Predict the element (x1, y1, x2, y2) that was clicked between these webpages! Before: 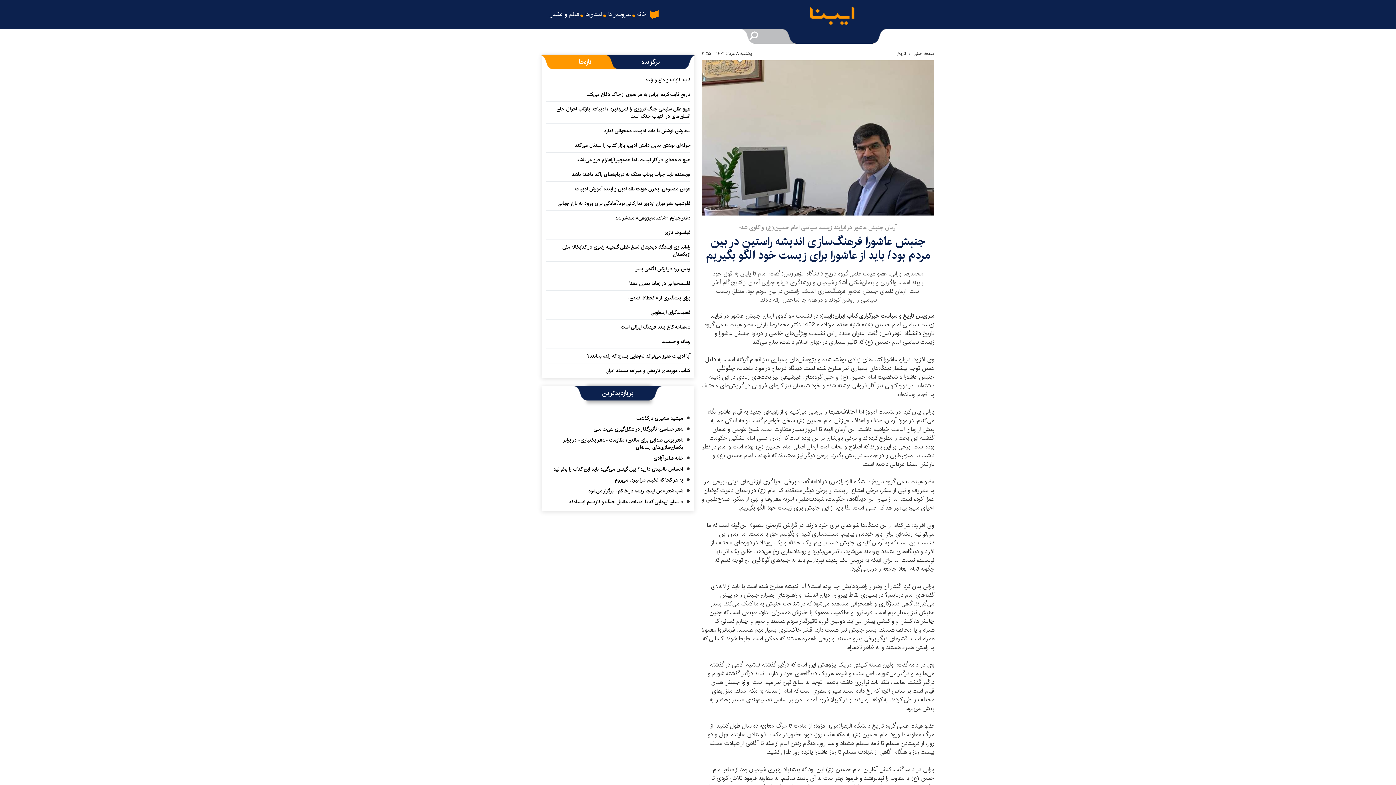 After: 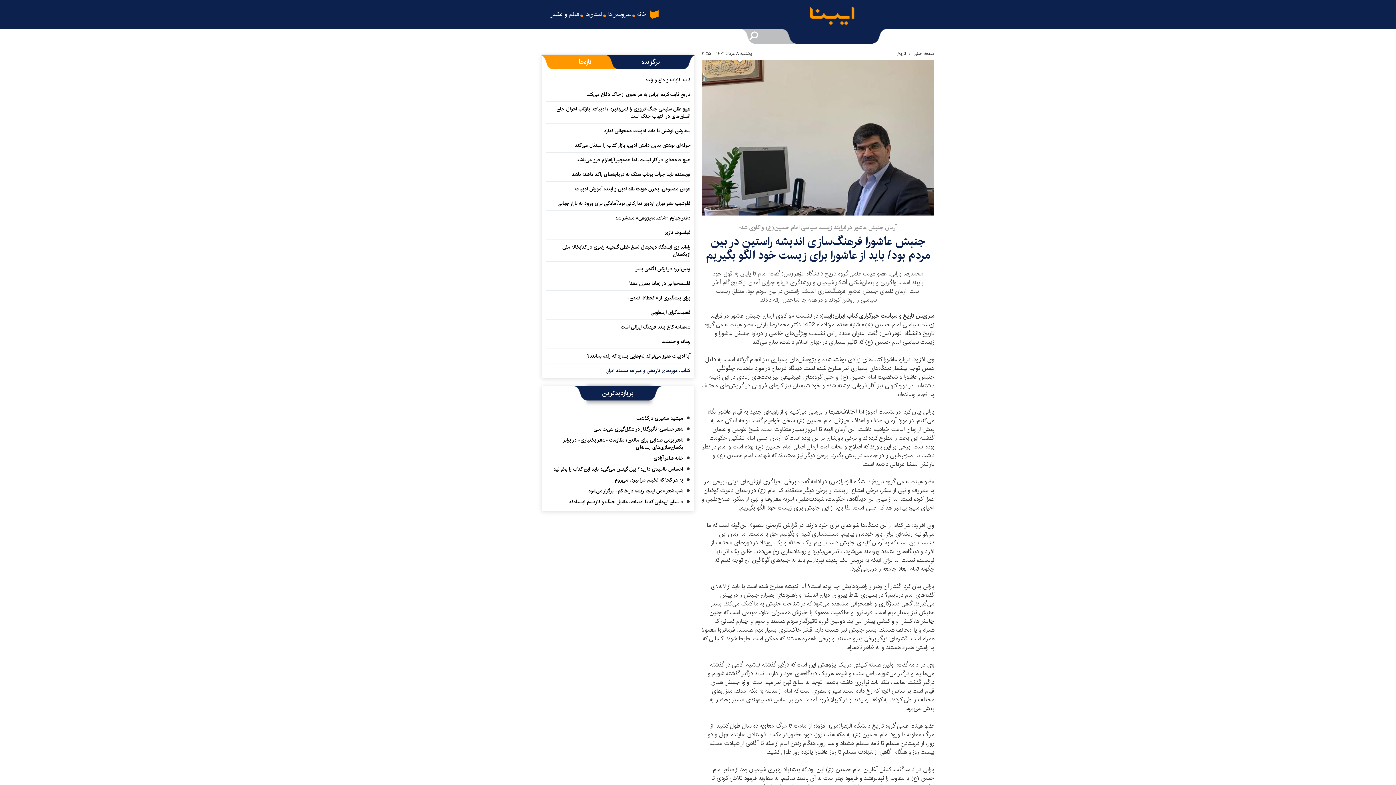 Action: bbox: (605, 366, 690, 376) label: کتاب‌، موزه‌های تاریخی و میراث مستند ایران